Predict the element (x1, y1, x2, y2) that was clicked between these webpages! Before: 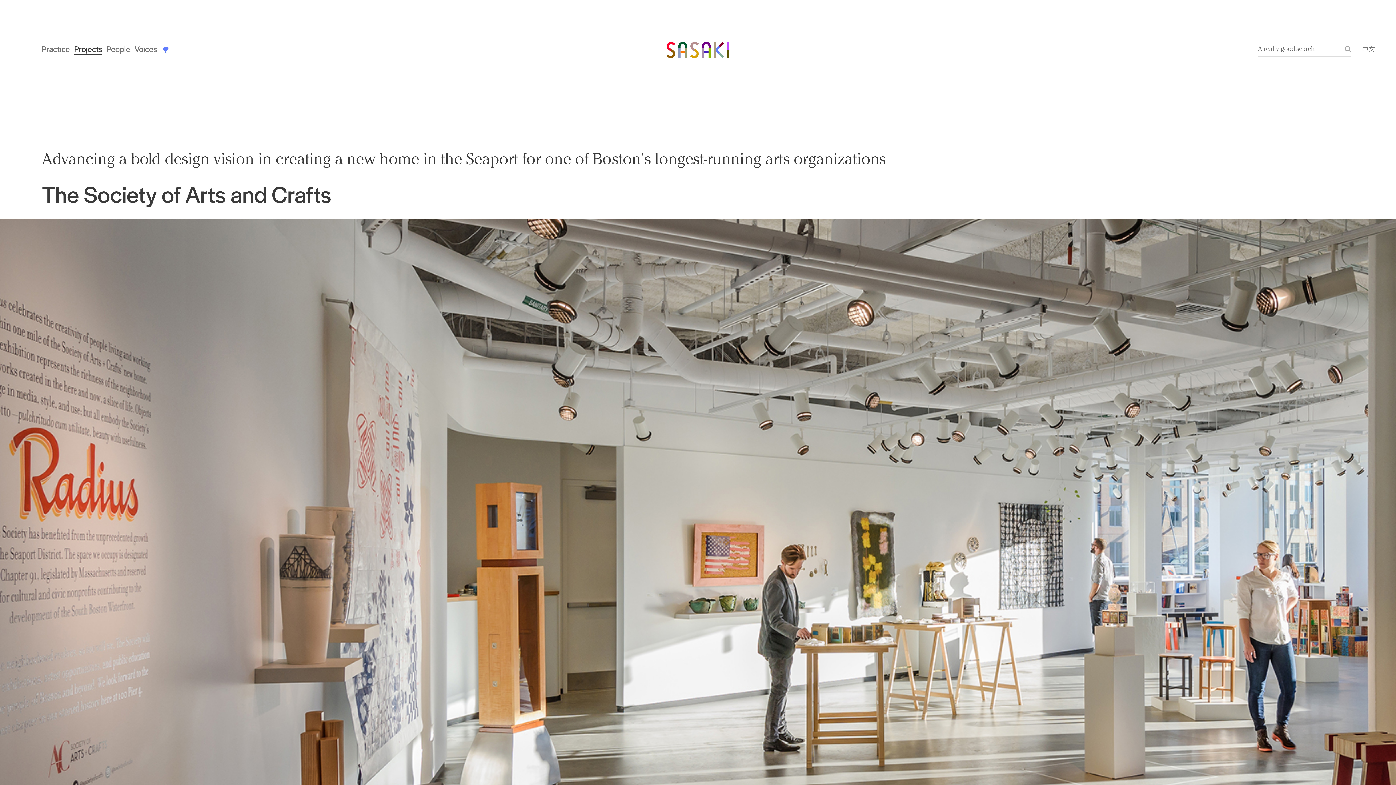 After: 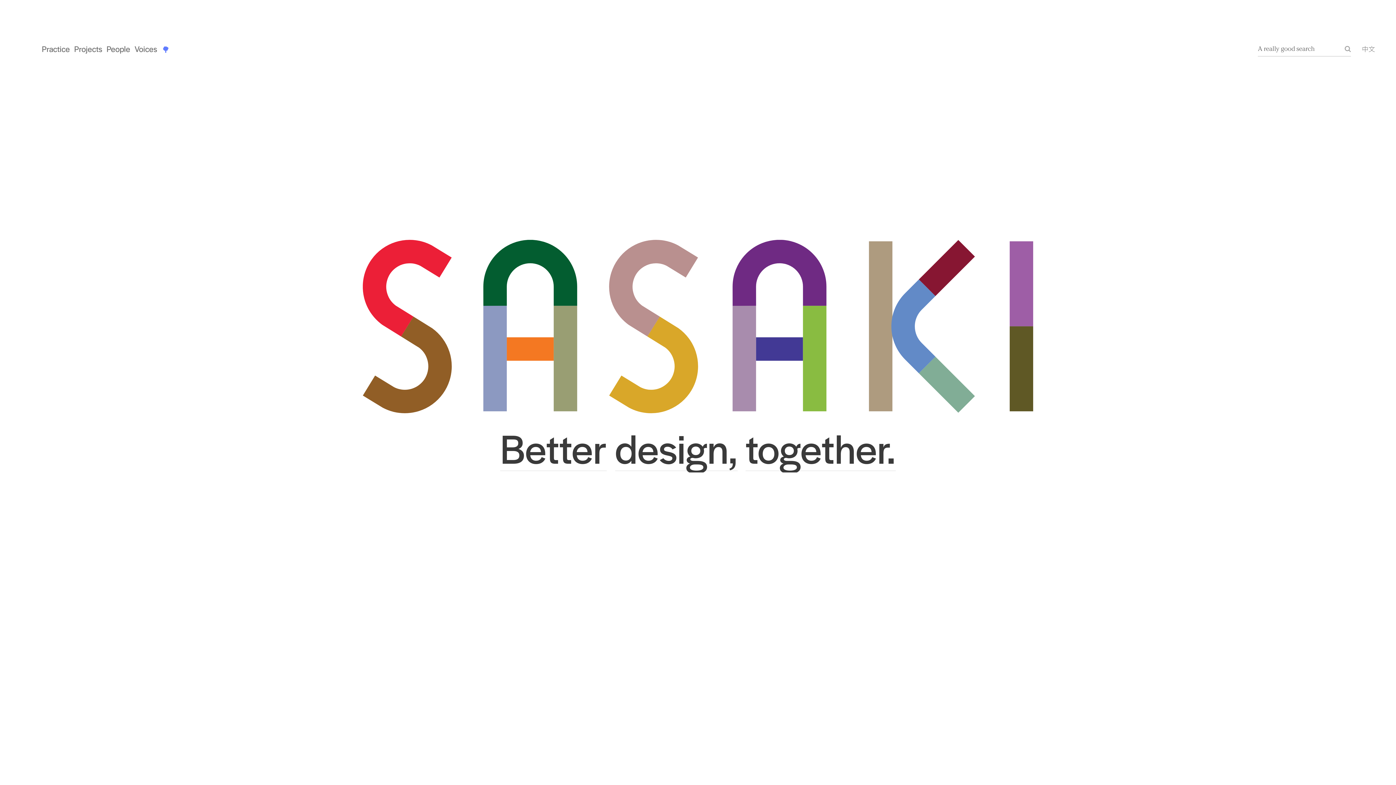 Action: label: Sasaki bbox: (666, 41, 729, 53)